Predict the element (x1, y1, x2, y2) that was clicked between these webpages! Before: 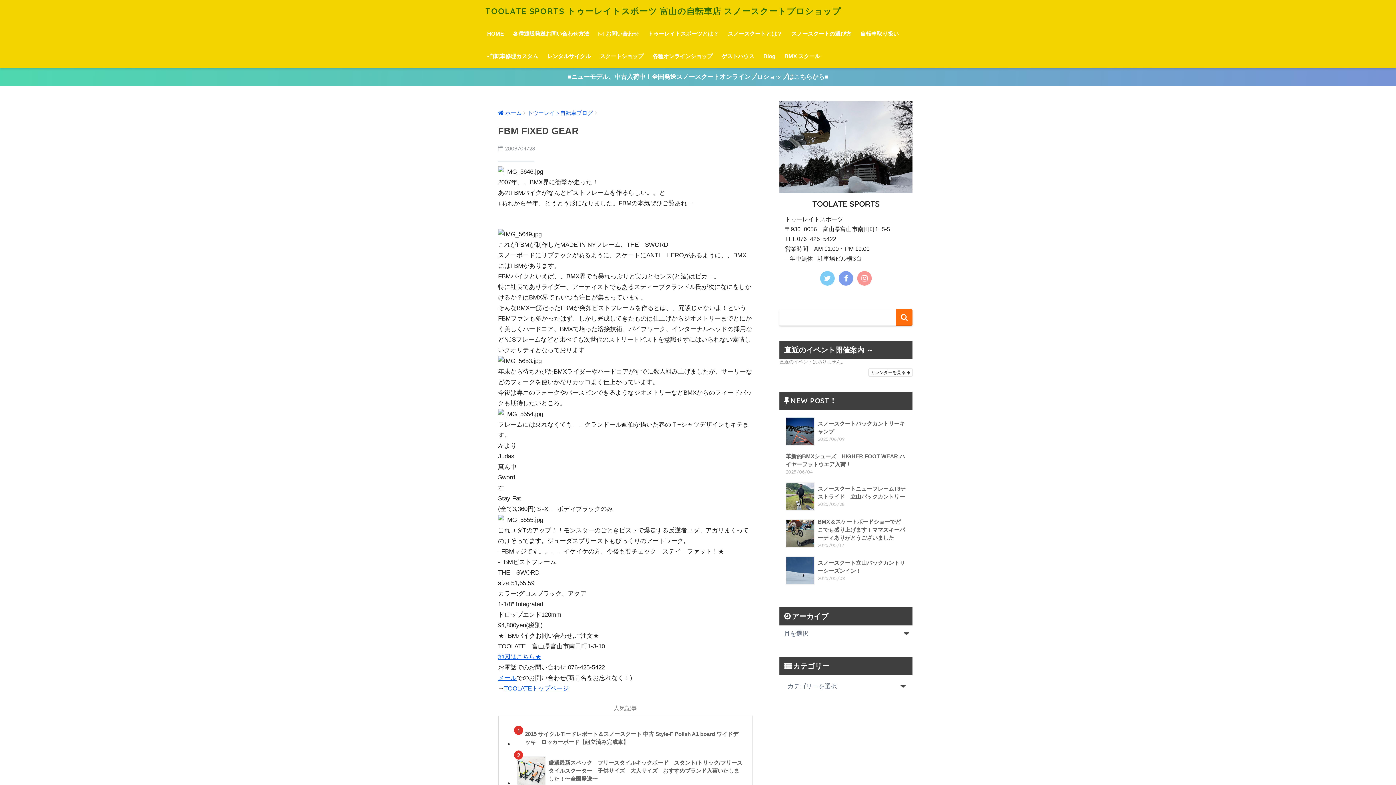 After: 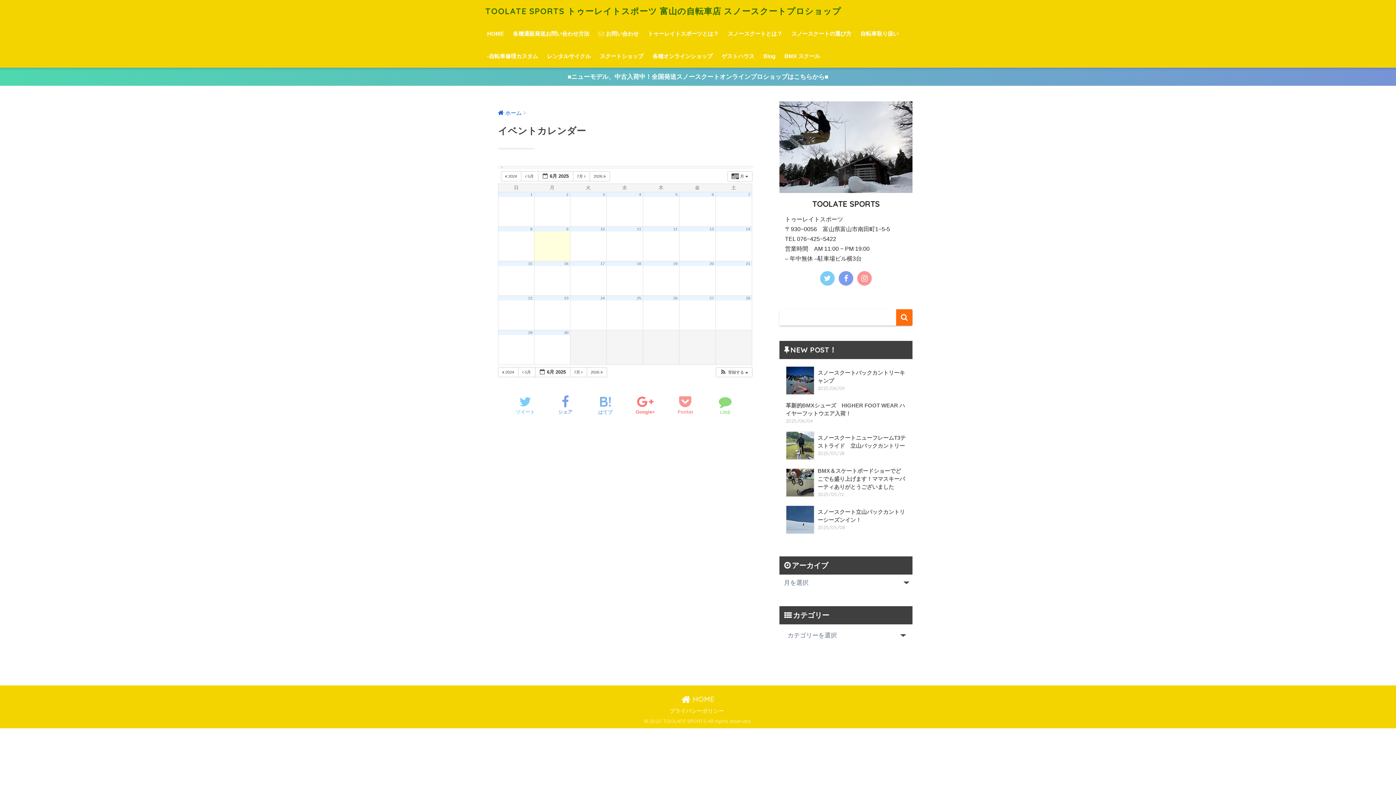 Action: bbox: (868, 368, 912, 376) label: カレンダーを見る 